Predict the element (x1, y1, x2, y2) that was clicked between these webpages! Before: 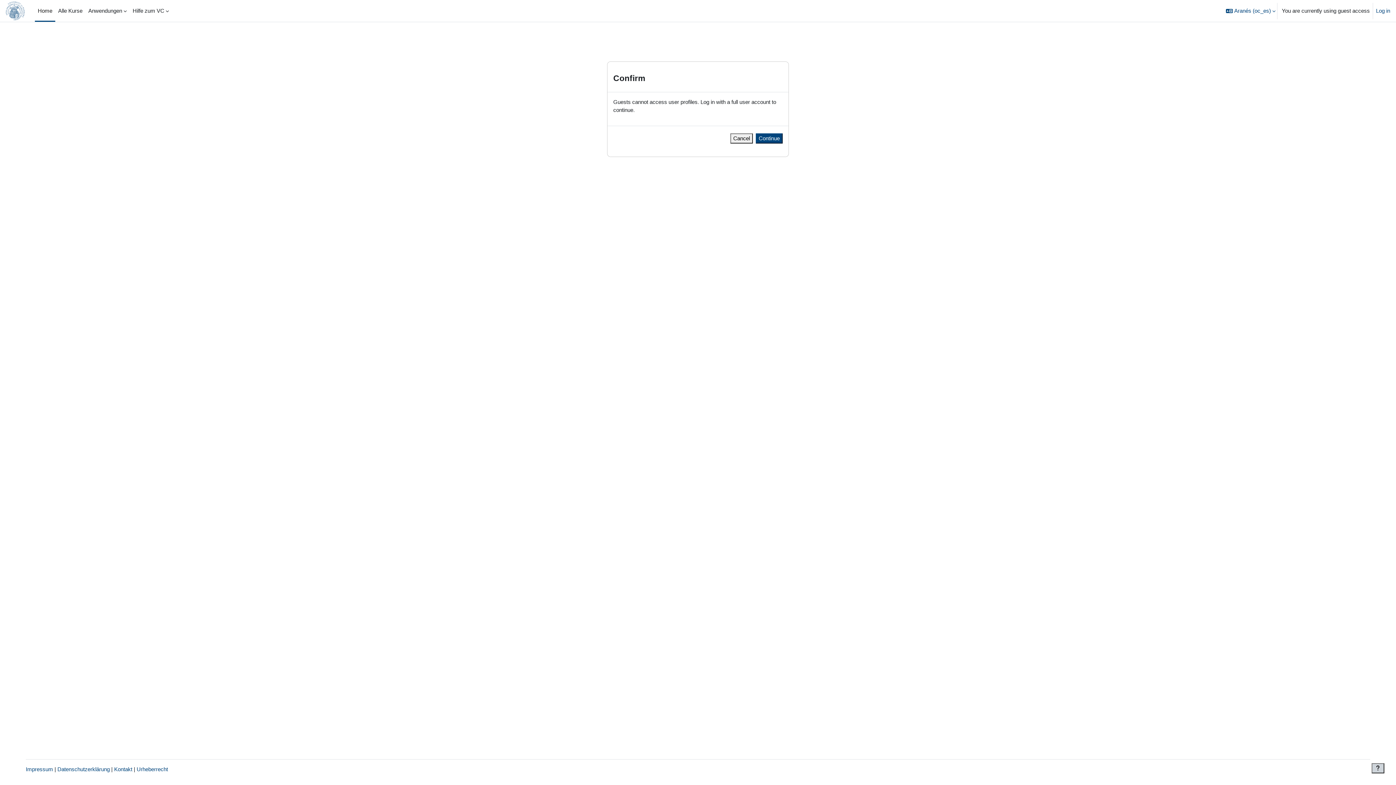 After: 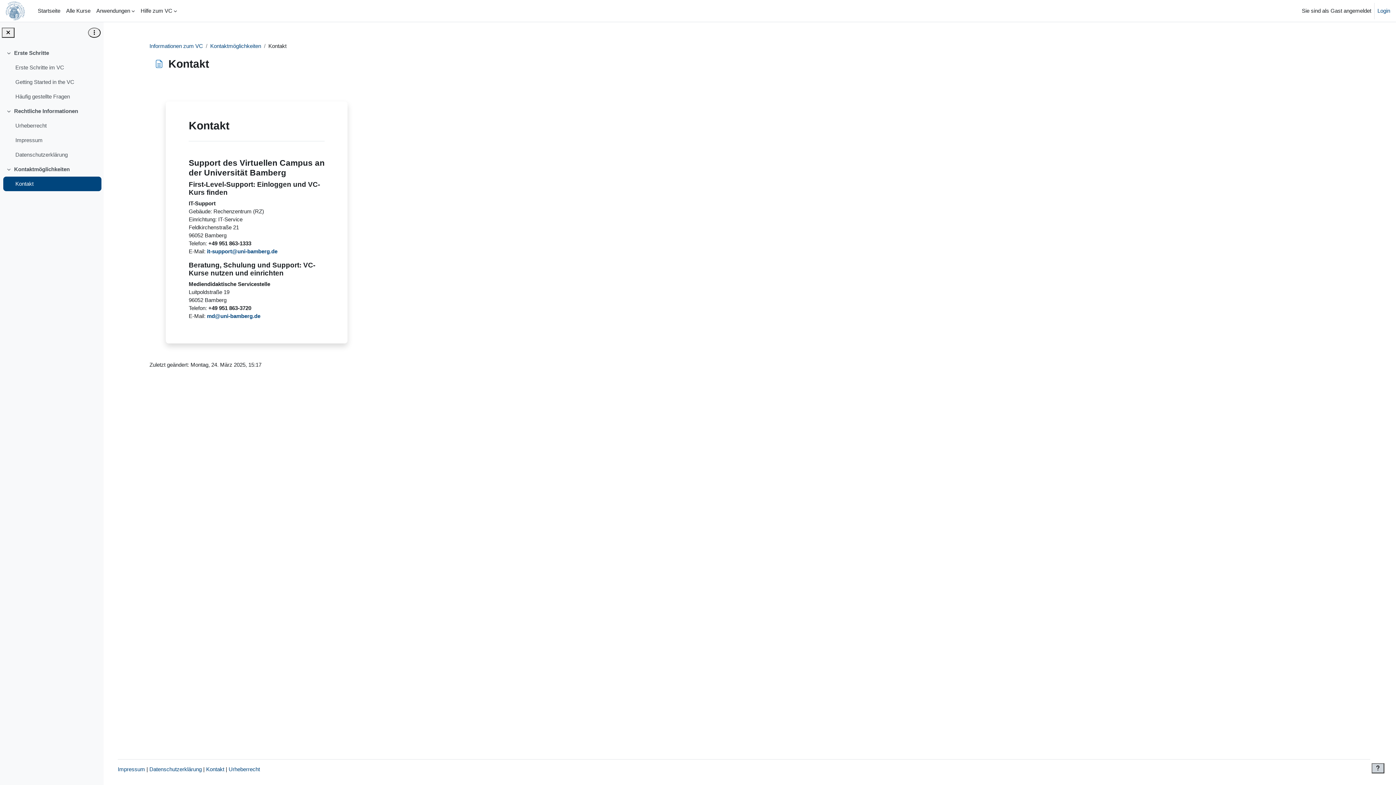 Action: label: Kontakt bbox: (114, 766, 132, 772)